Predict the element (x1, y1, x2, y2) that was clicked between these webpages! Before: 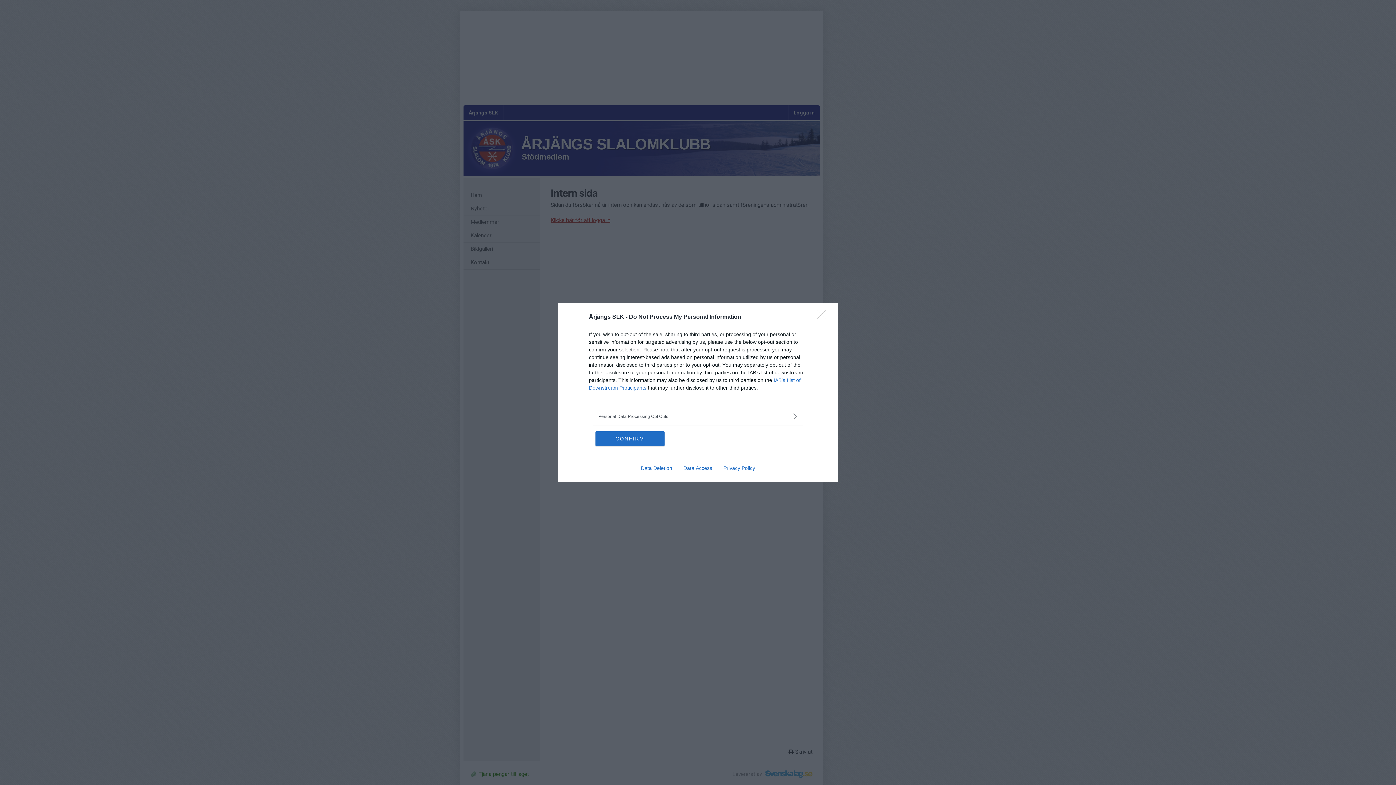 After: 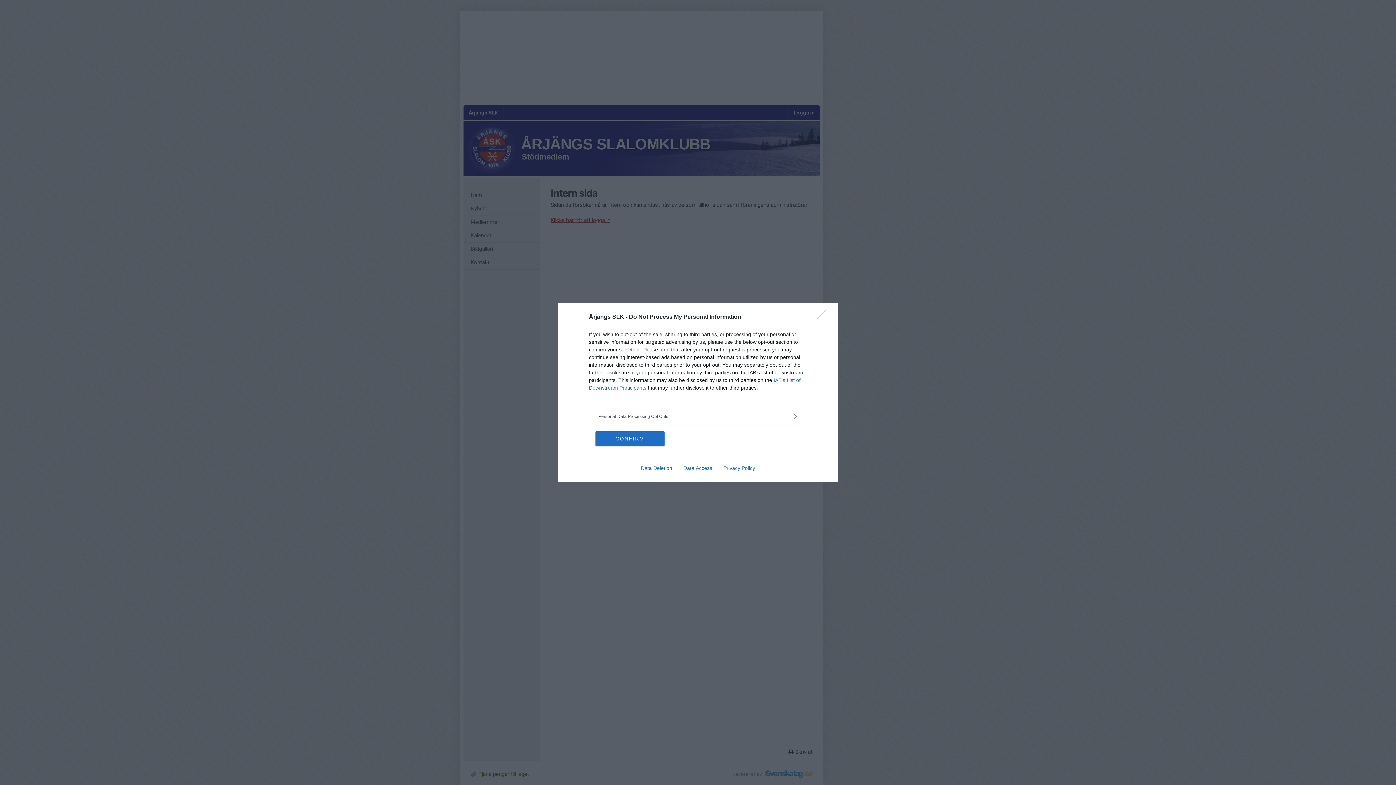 Action: label: Data Deletion bbox: (635, 465, 677, 471)